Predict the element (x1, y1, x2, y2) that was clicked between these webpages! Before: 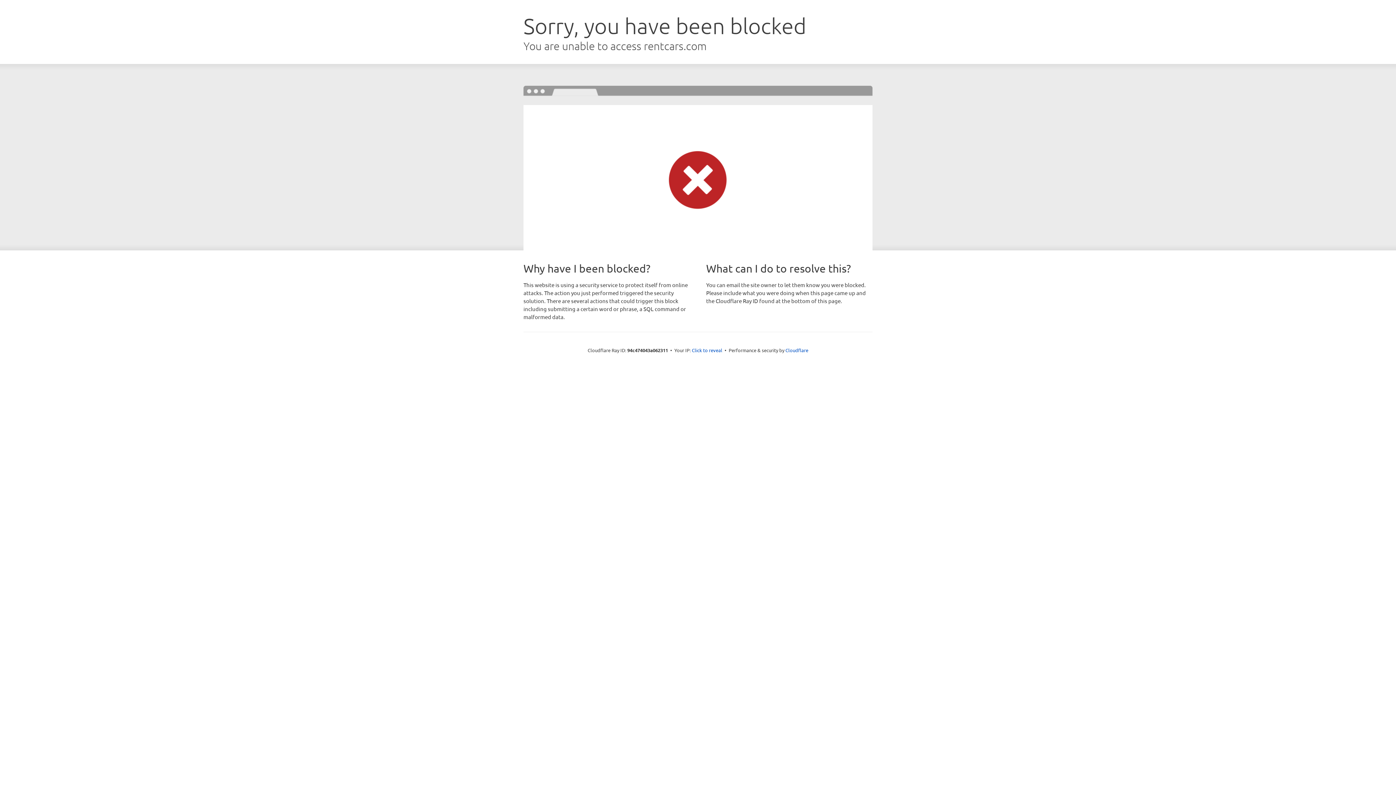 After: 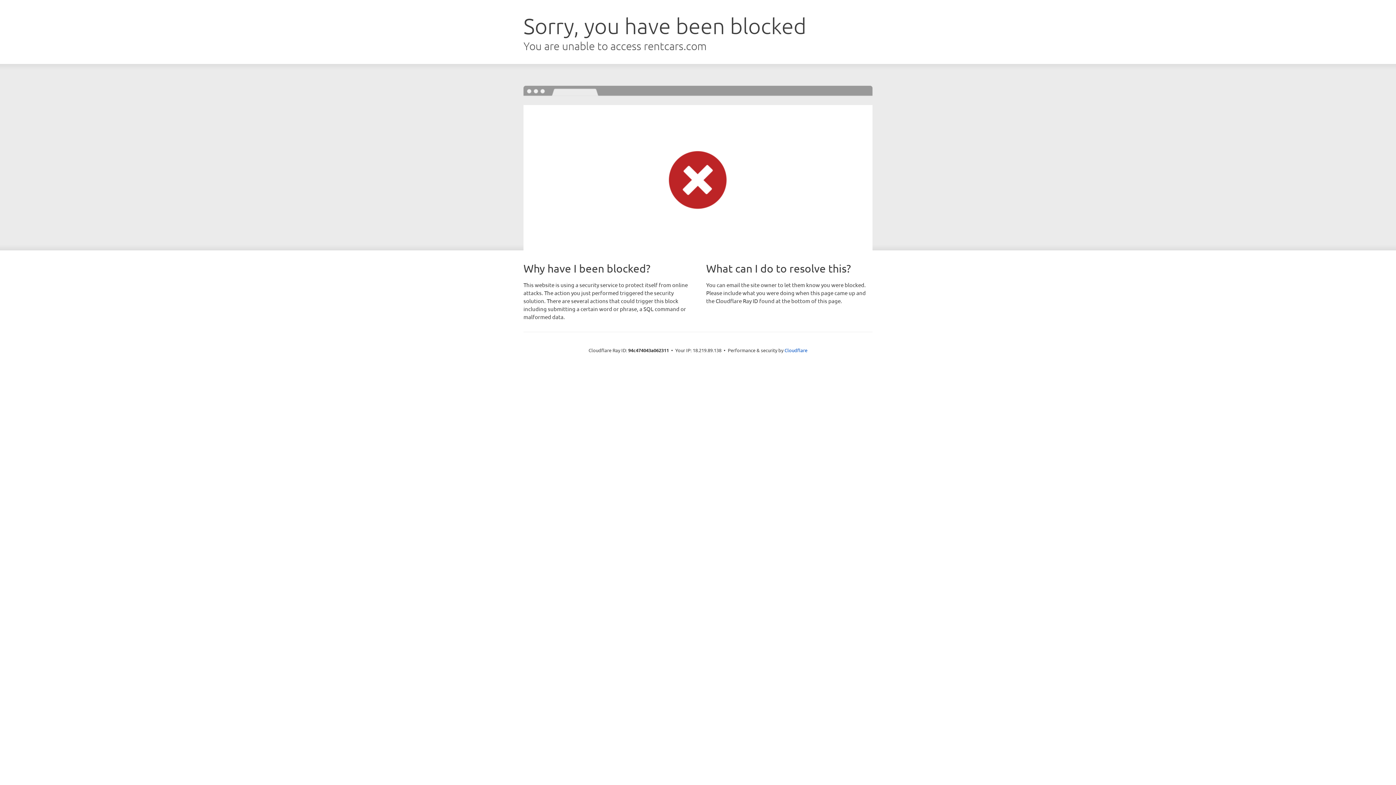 Action: label: Click to reveal bbox: (692, 346, 722, 353)